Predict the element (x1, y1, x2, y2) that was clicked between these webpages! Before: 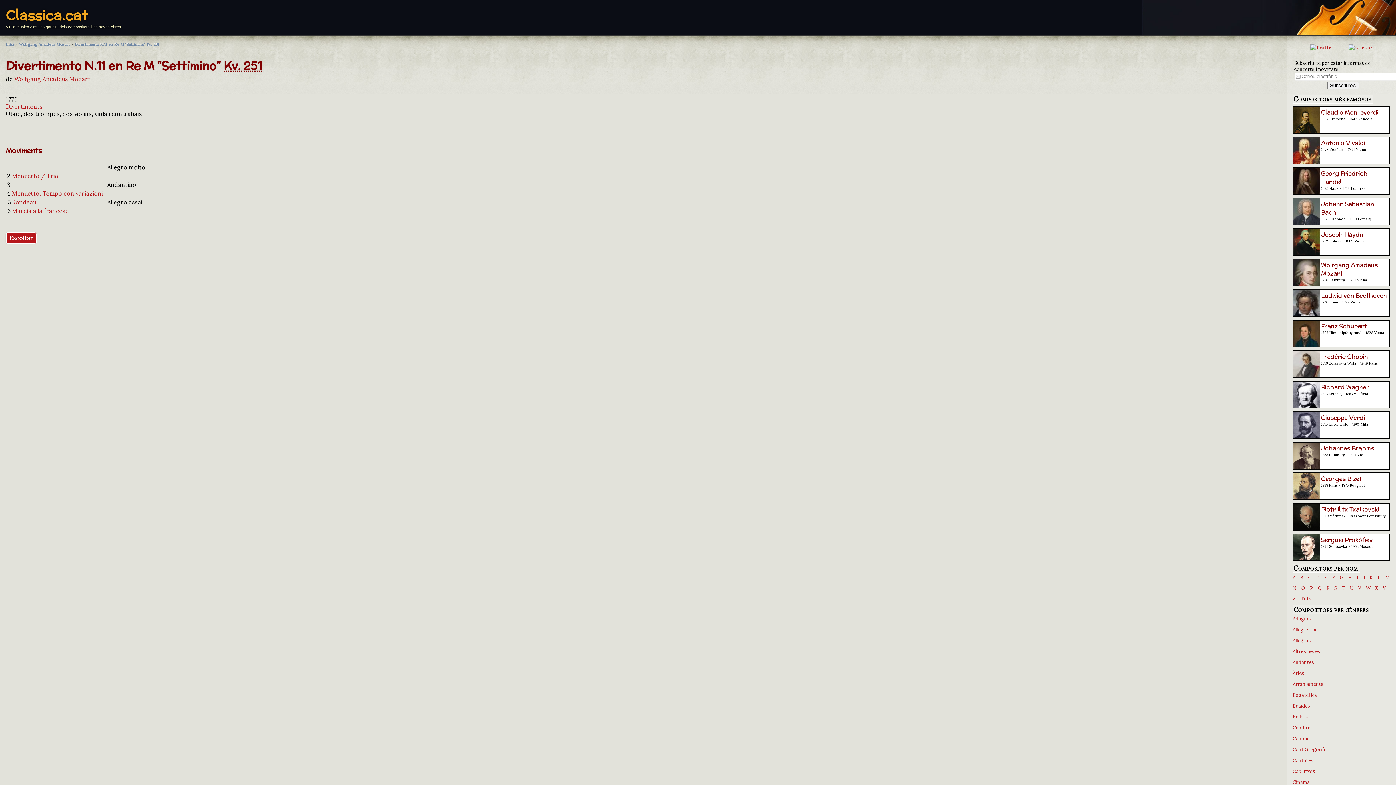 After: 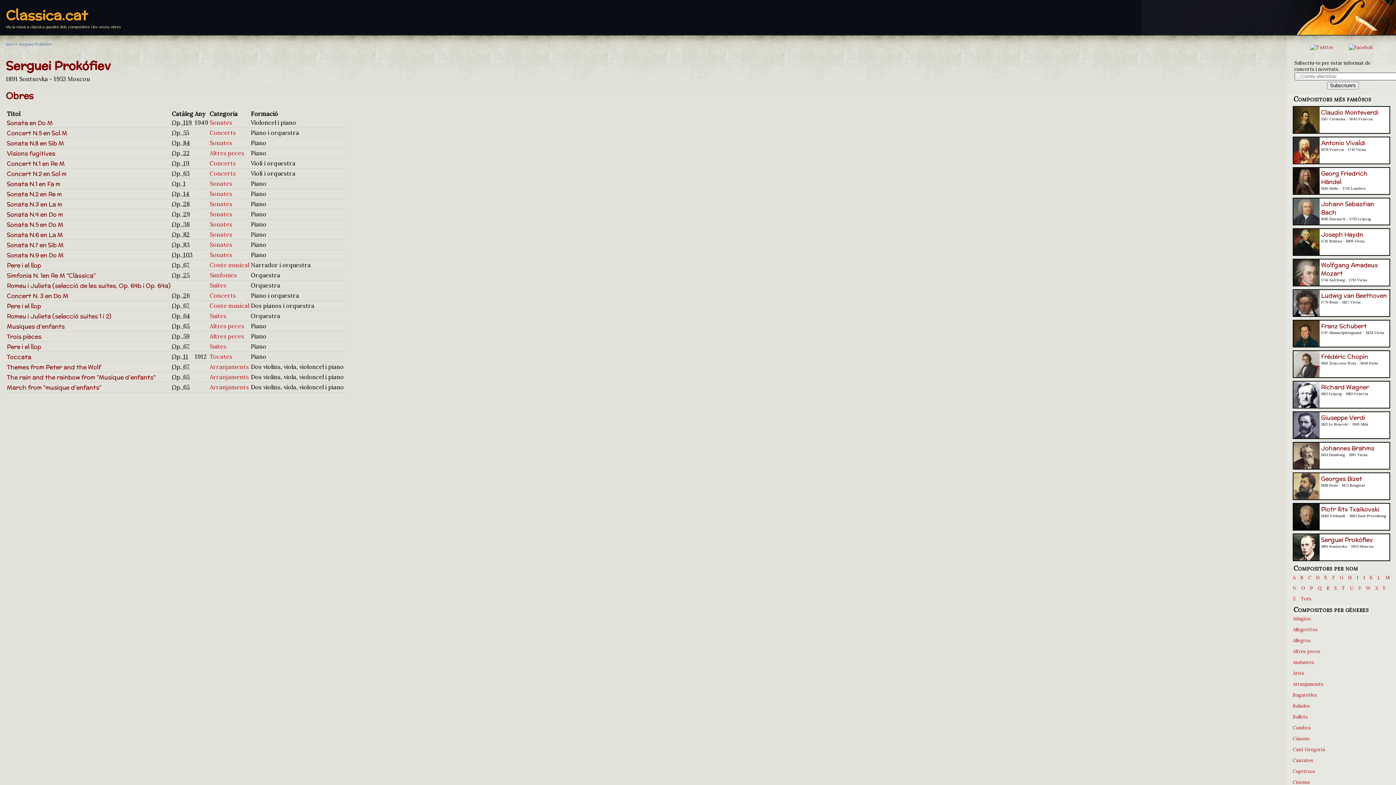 Action: bbox: (1321, 536, 1373, 544) label: Serguei Prokófiev